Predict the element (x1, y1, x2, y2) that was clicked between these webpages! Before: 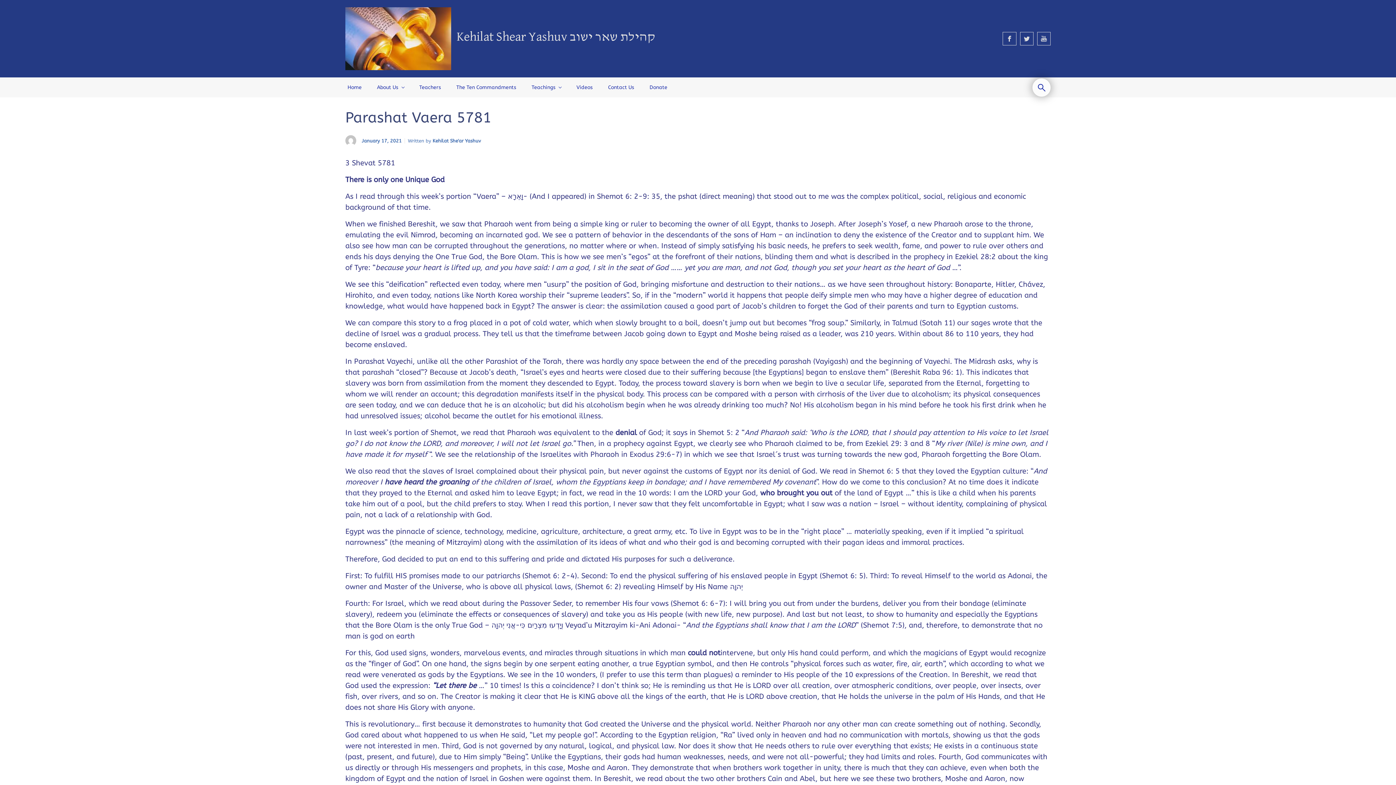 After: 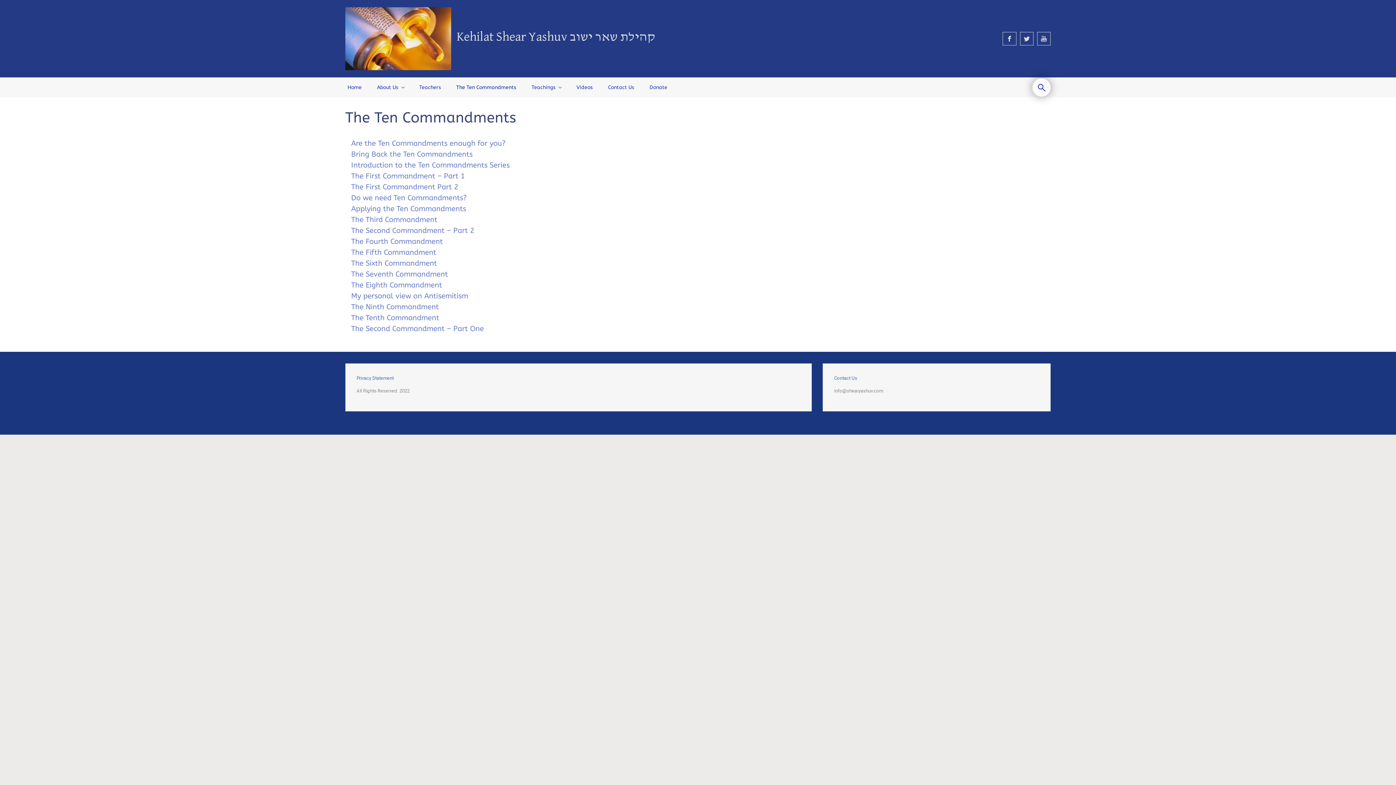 Action: bbox: (453, 78, 519, 96) label: The Ten Commandments